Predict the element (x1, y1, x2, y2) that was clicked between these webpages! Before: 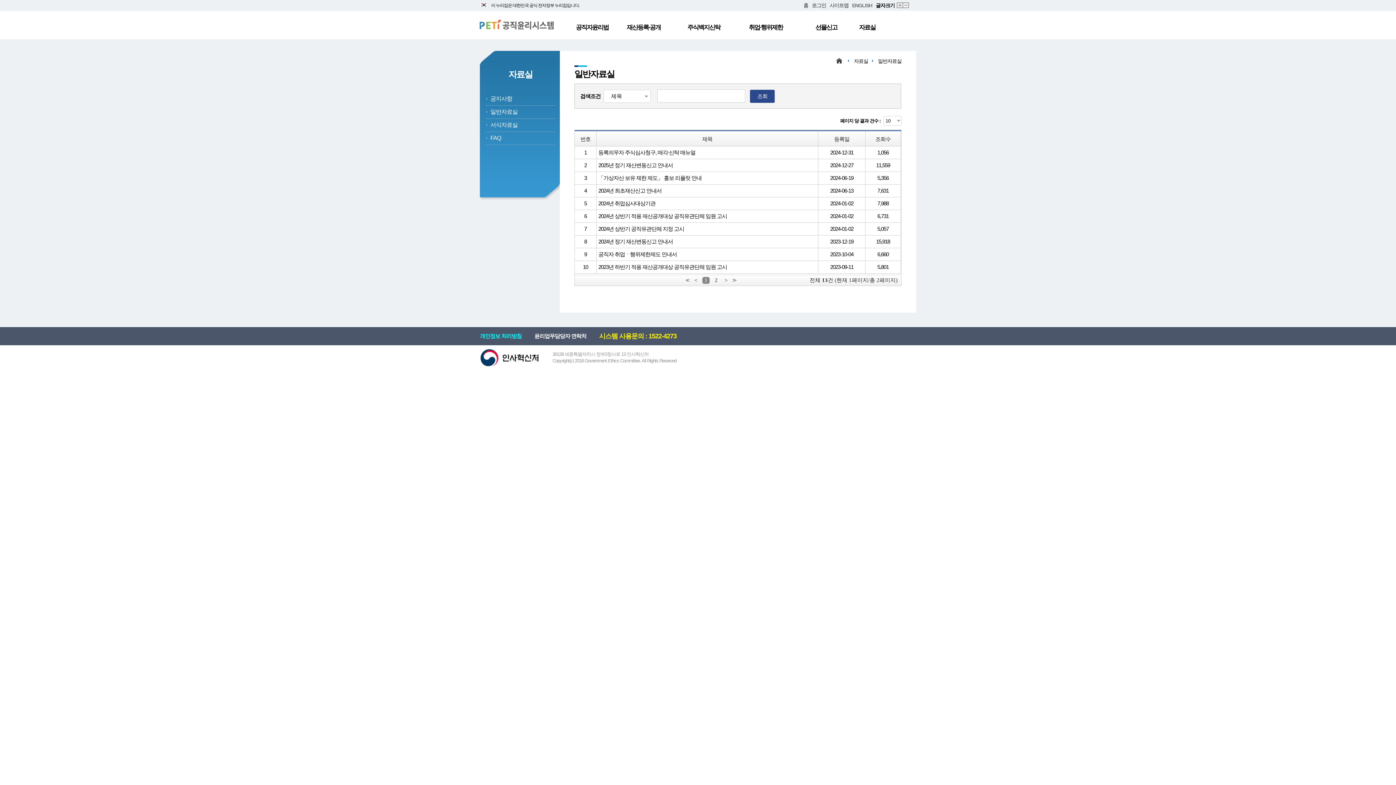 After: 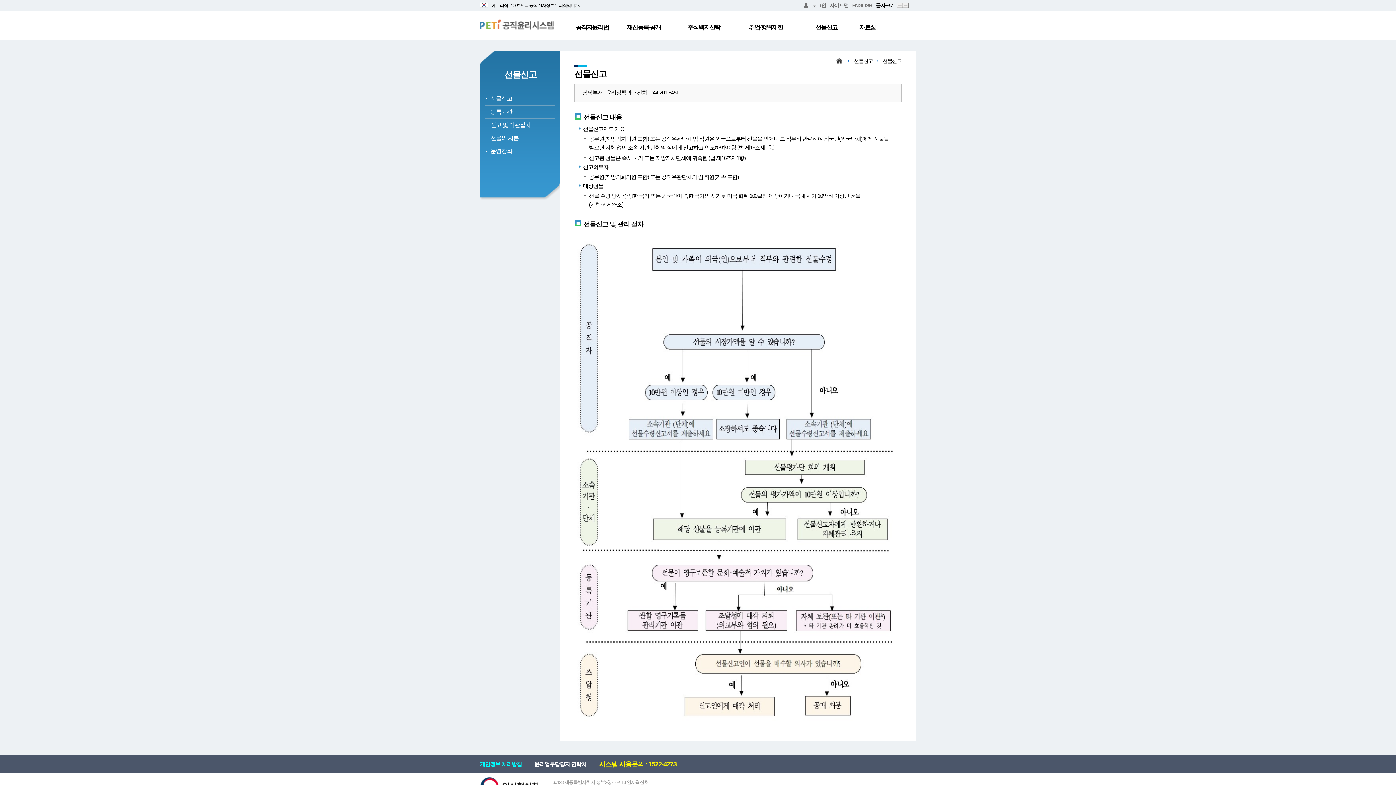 Action: label: 선물신고 bbox: (815, 24, 837, 30)